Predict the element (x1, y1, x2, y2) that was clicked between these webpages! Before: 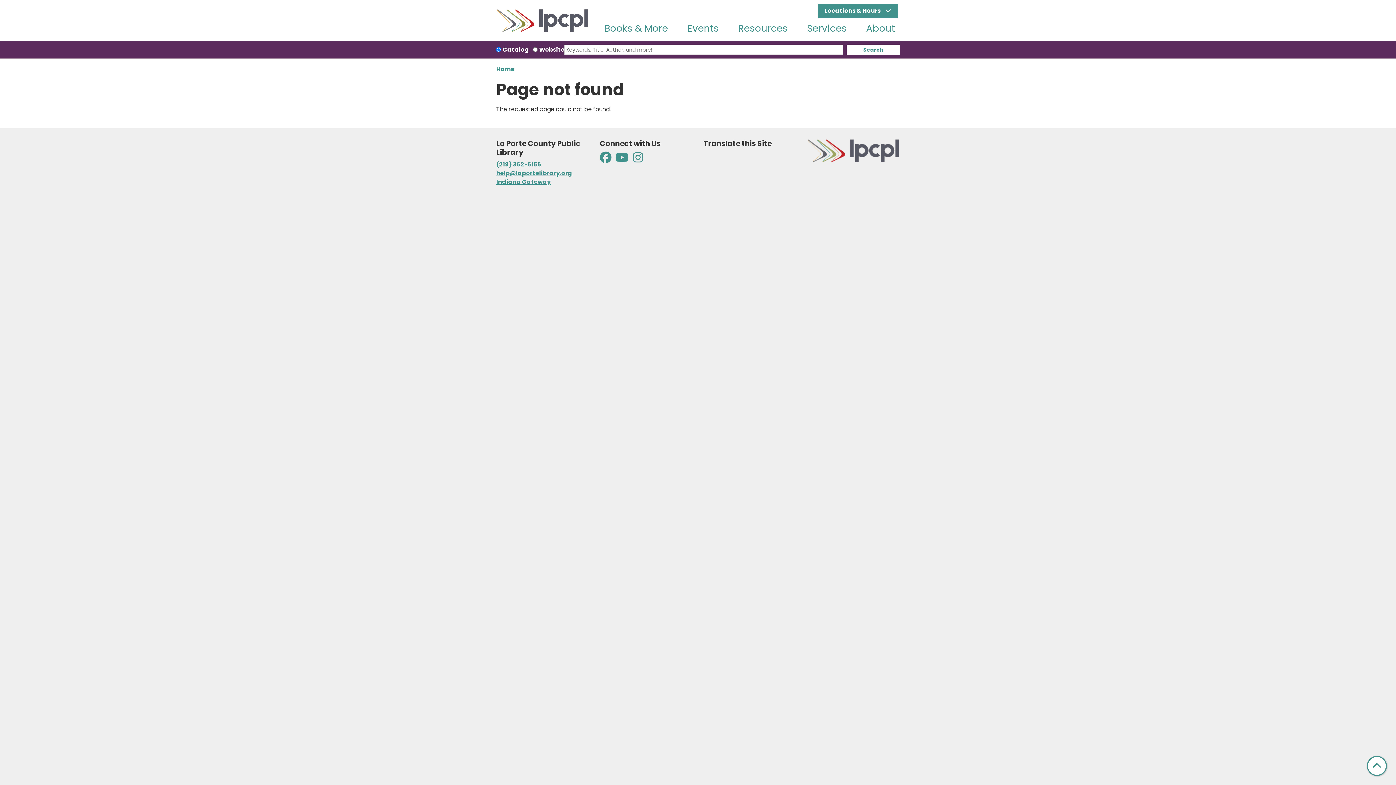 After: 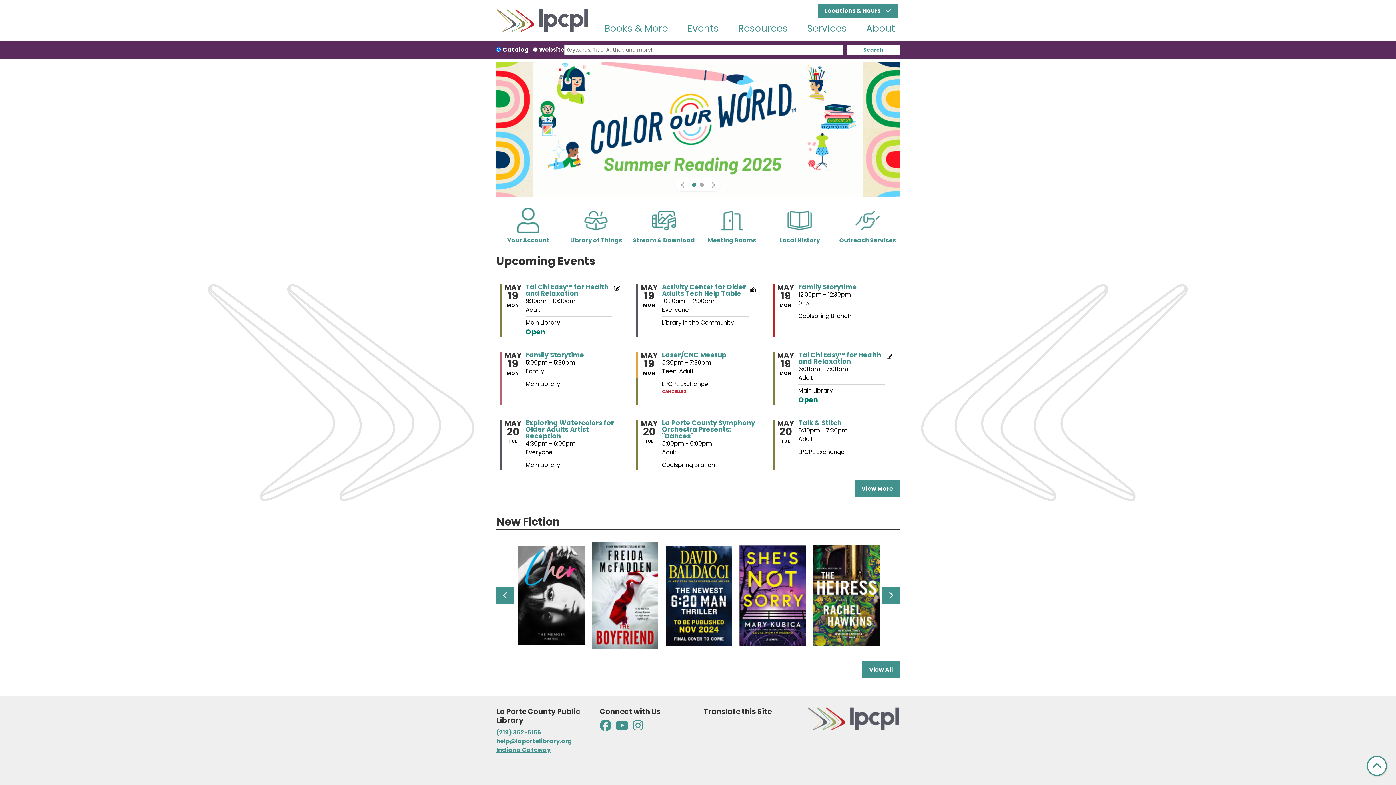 Action: bbox: (496, 3, 589, 37)